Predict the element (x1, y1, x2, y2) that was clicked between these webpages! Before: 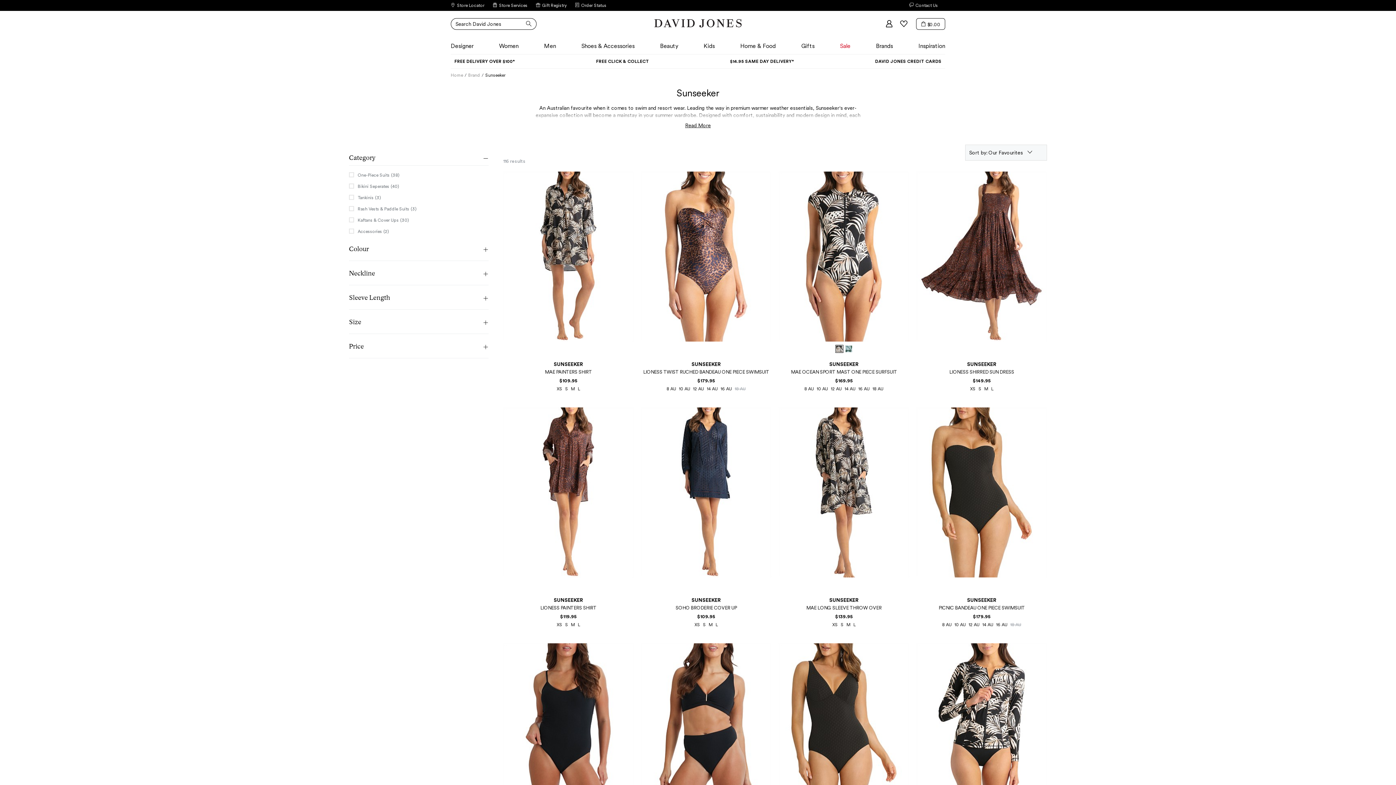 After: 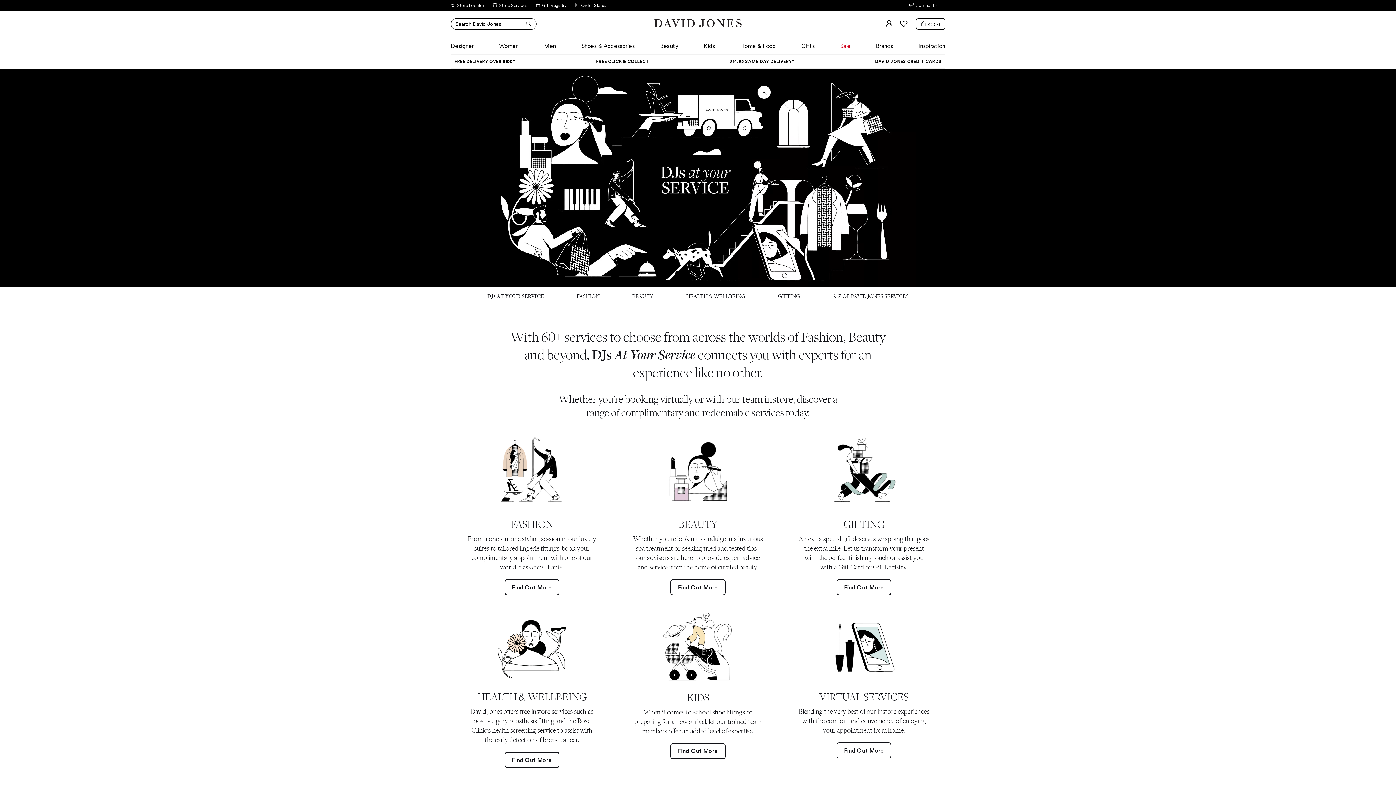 Action: bbox: (492, 0, 527, 10) label: Store Services